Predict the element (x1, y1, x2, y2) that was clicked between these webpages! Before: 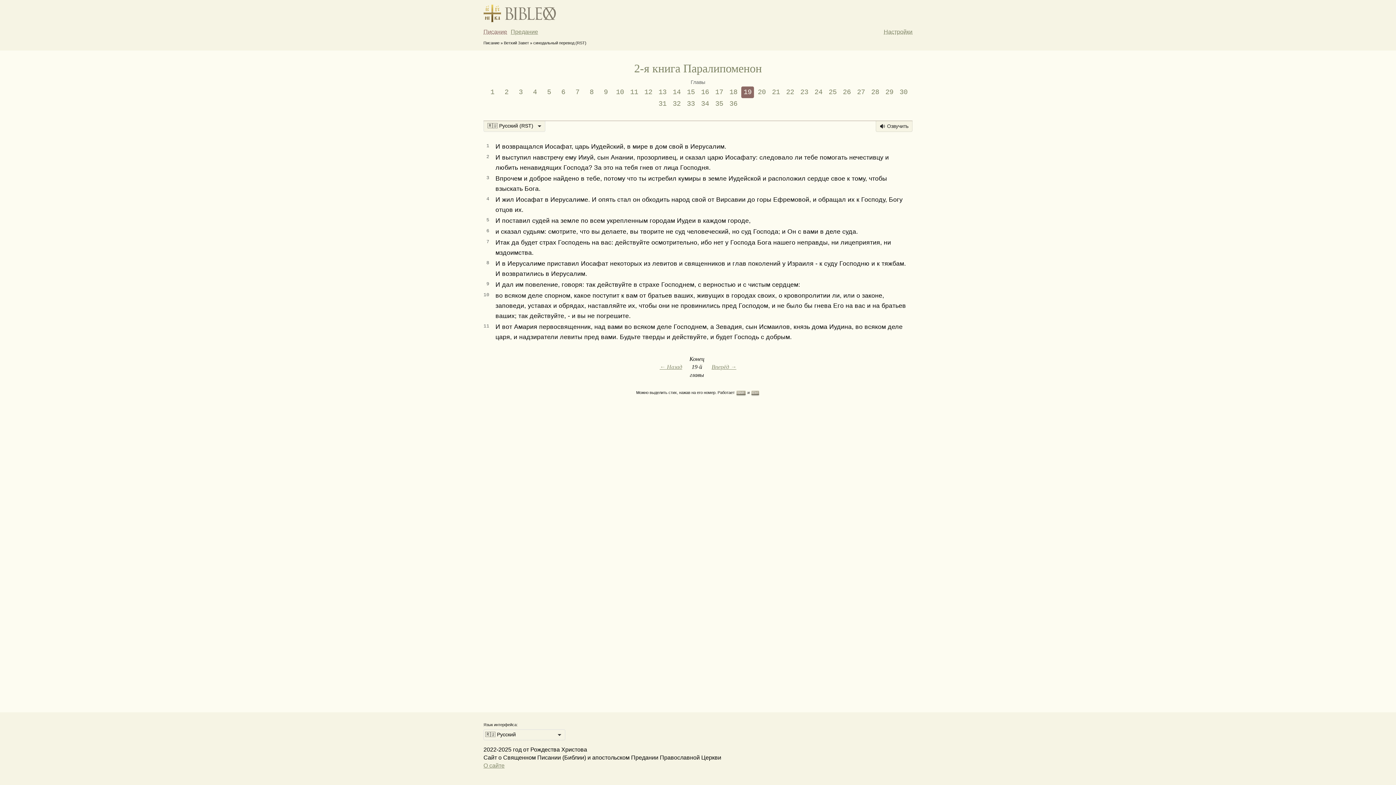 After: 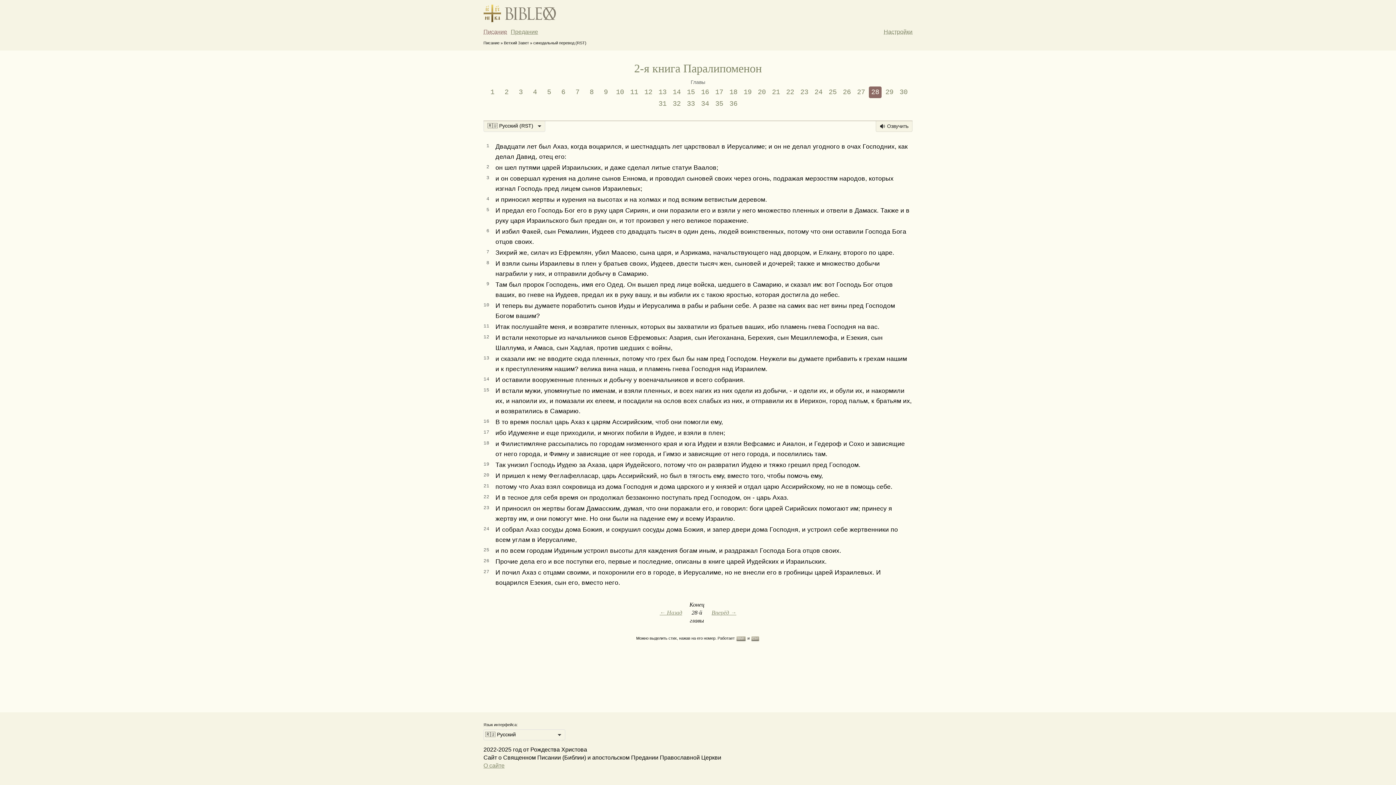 Action: bbox: (869, 86, 881, 98) label: 28